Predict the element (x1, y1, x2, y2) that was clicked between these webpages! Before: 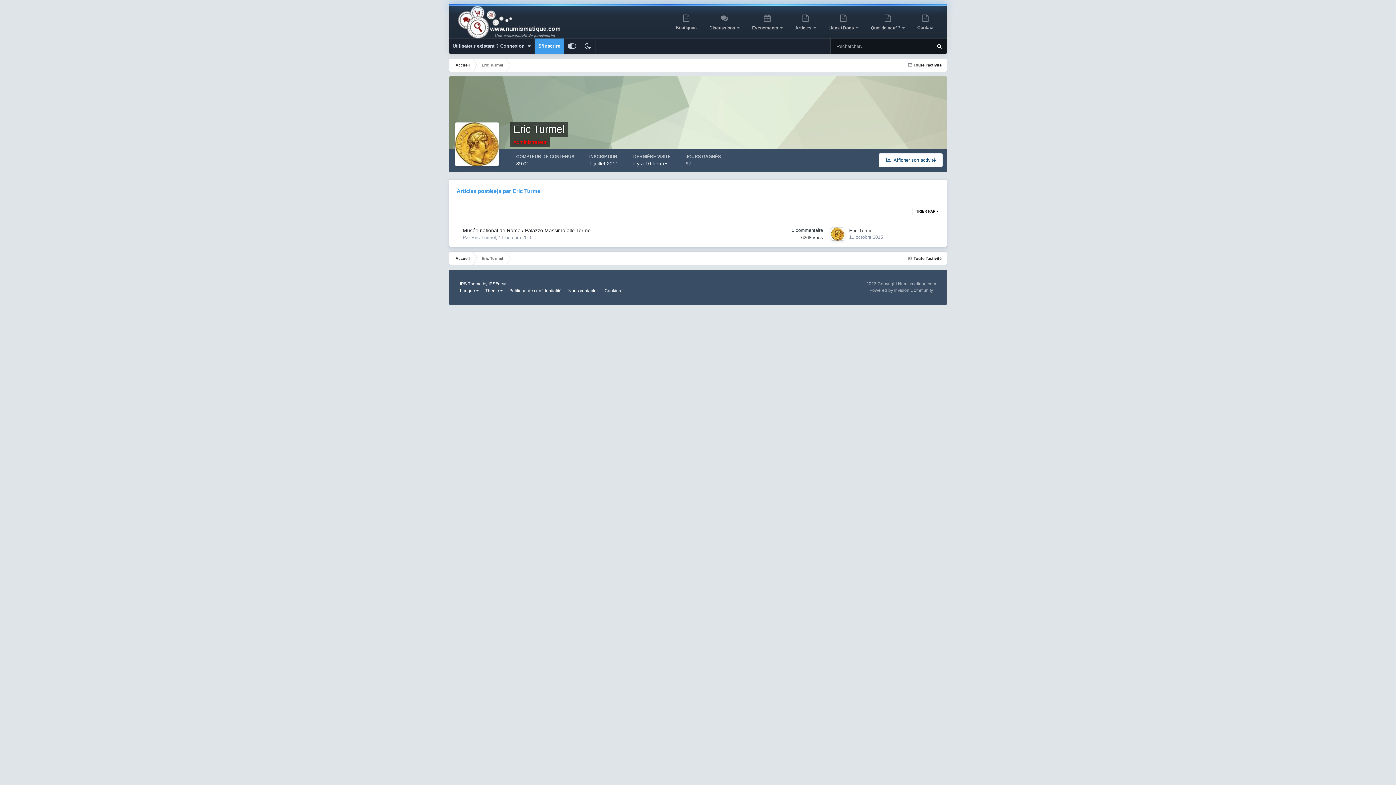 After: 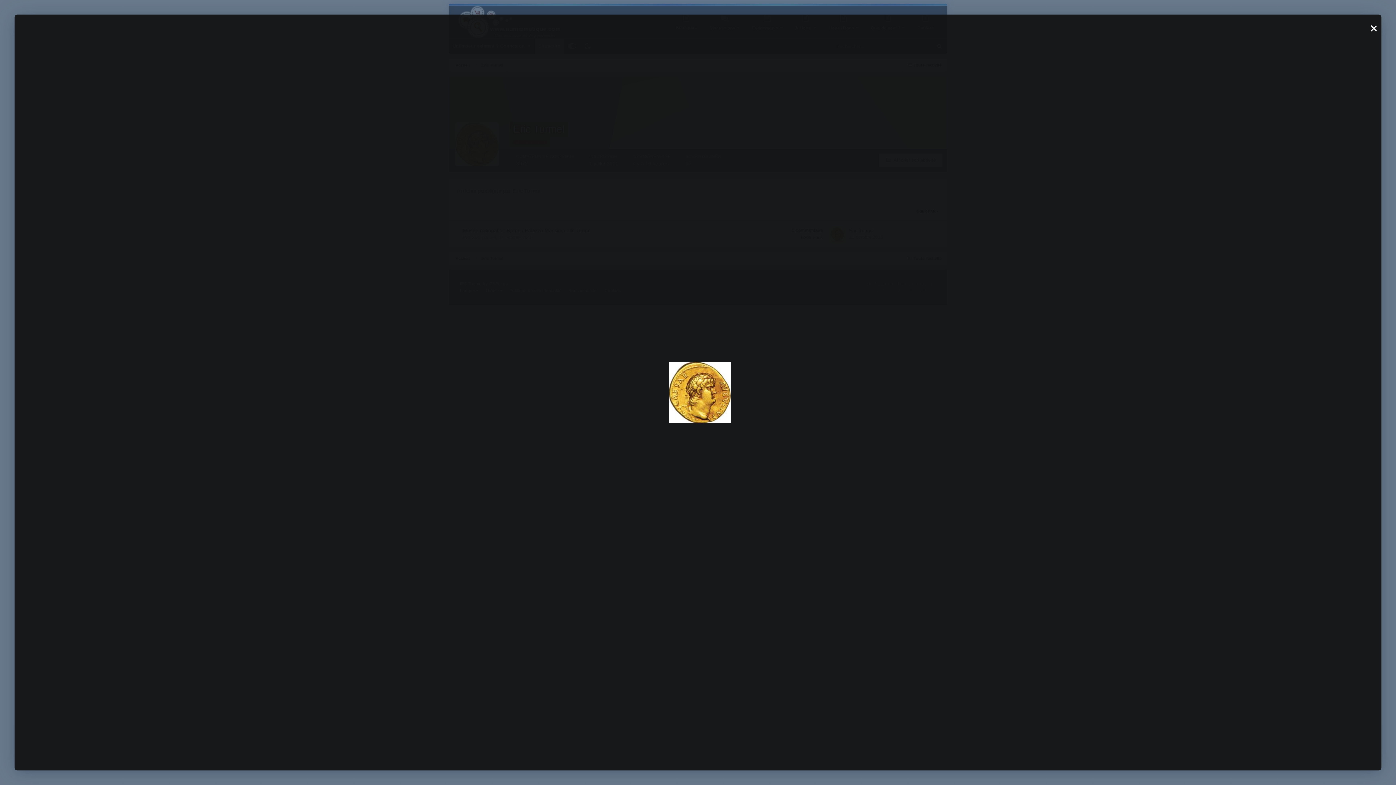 Action: bbox: (455, 122, 498, 166)